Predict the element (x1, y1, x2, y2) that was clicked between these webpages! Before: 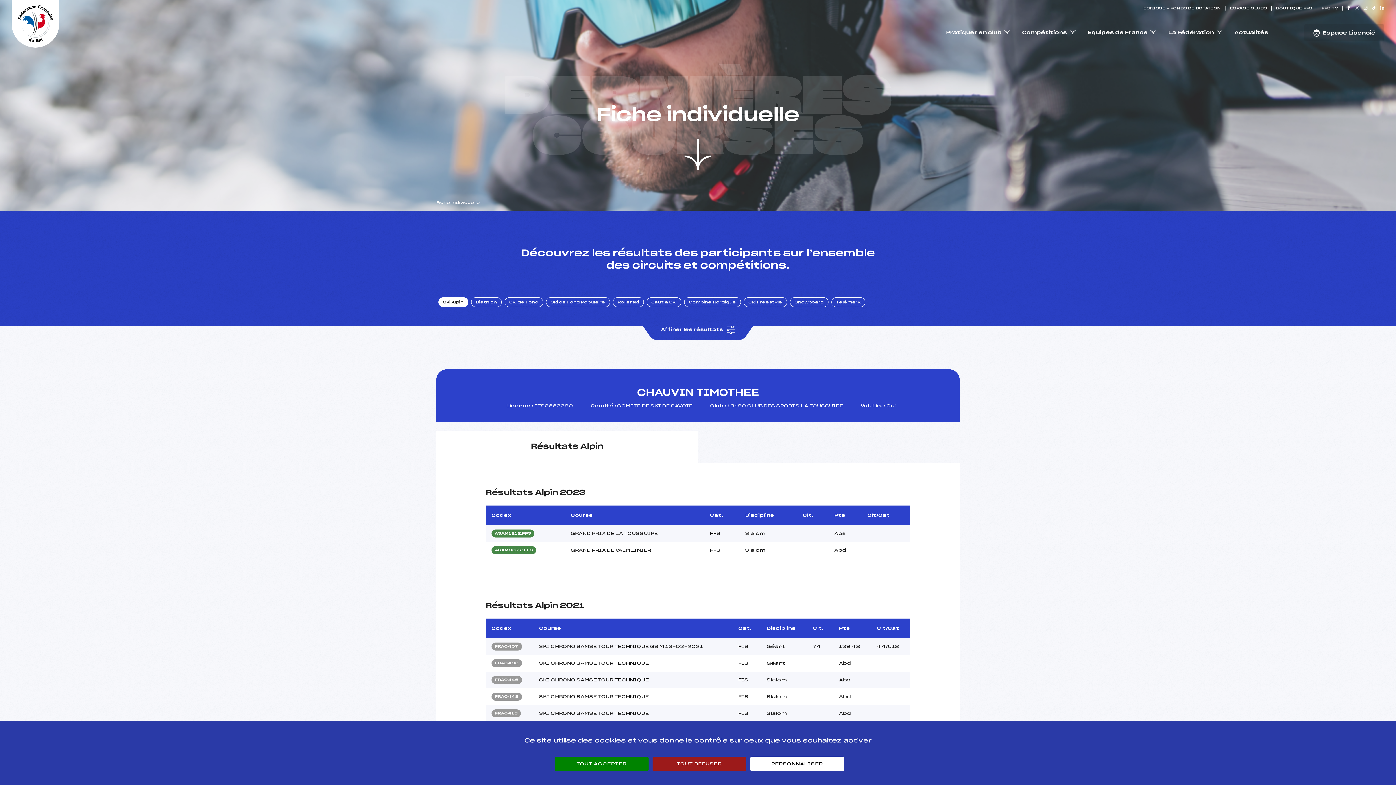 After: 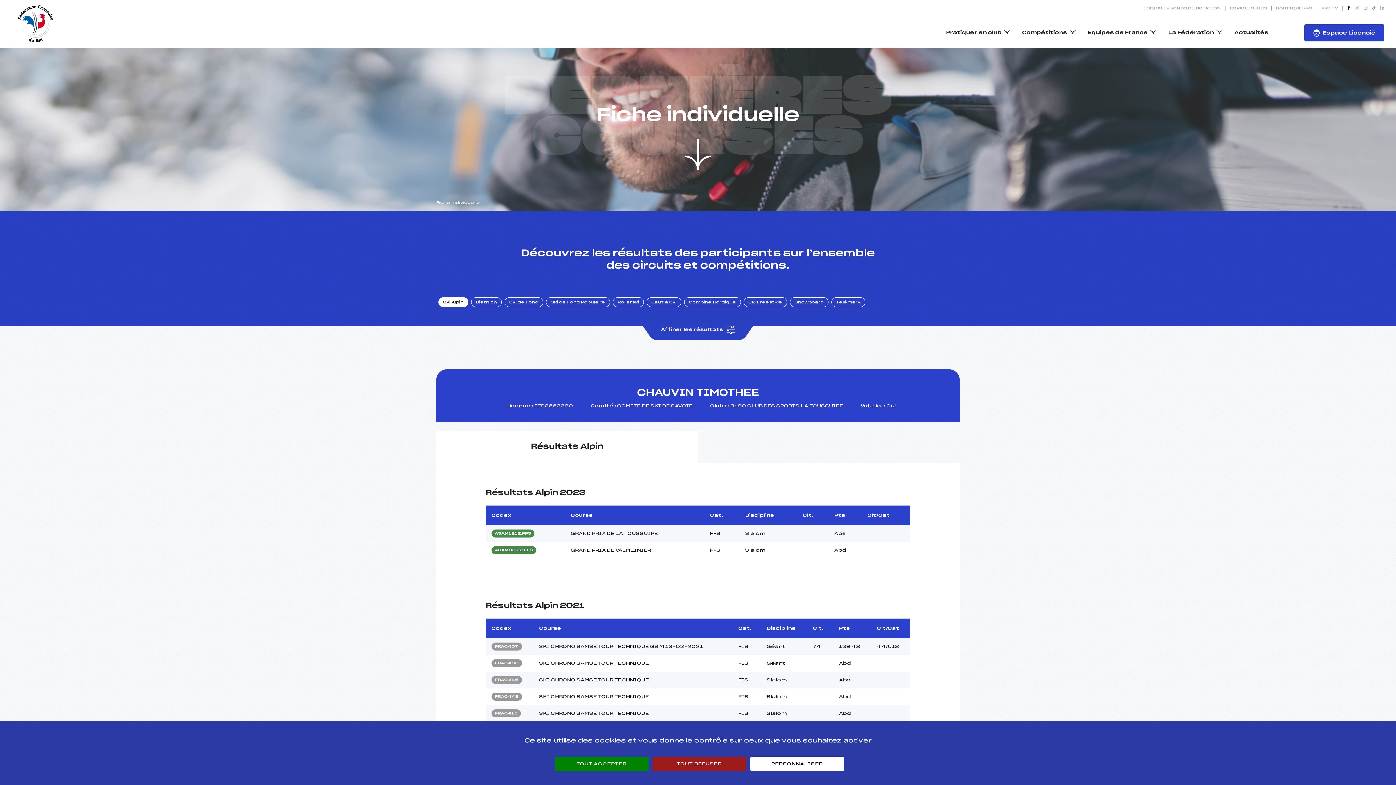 Action: bbox: (1347, 5, 1351, 10) label: Nous suivre sur Facebook